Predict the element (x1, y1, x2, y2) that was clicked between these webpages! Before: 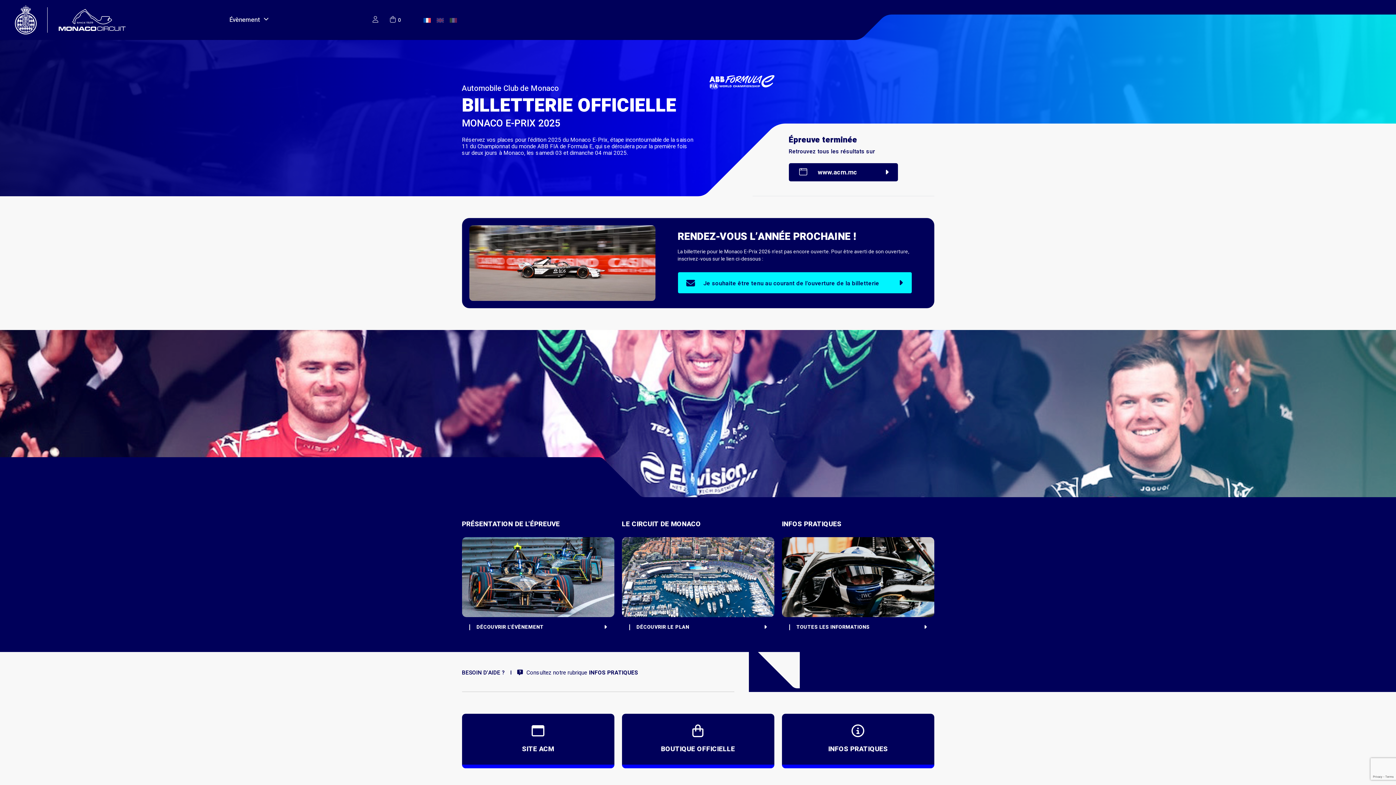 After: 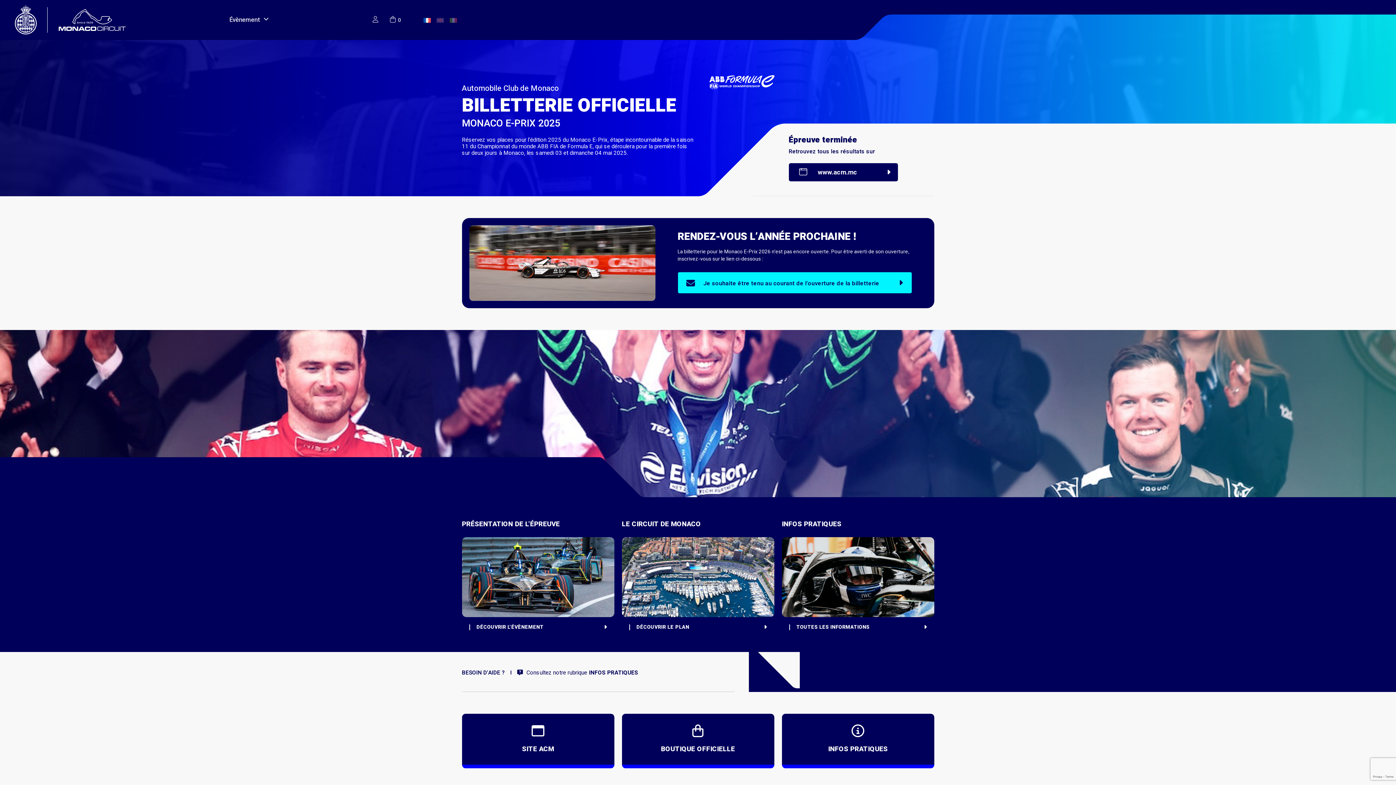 Action: bbox: (788, 163, 898, 181) label: www.acm.mc